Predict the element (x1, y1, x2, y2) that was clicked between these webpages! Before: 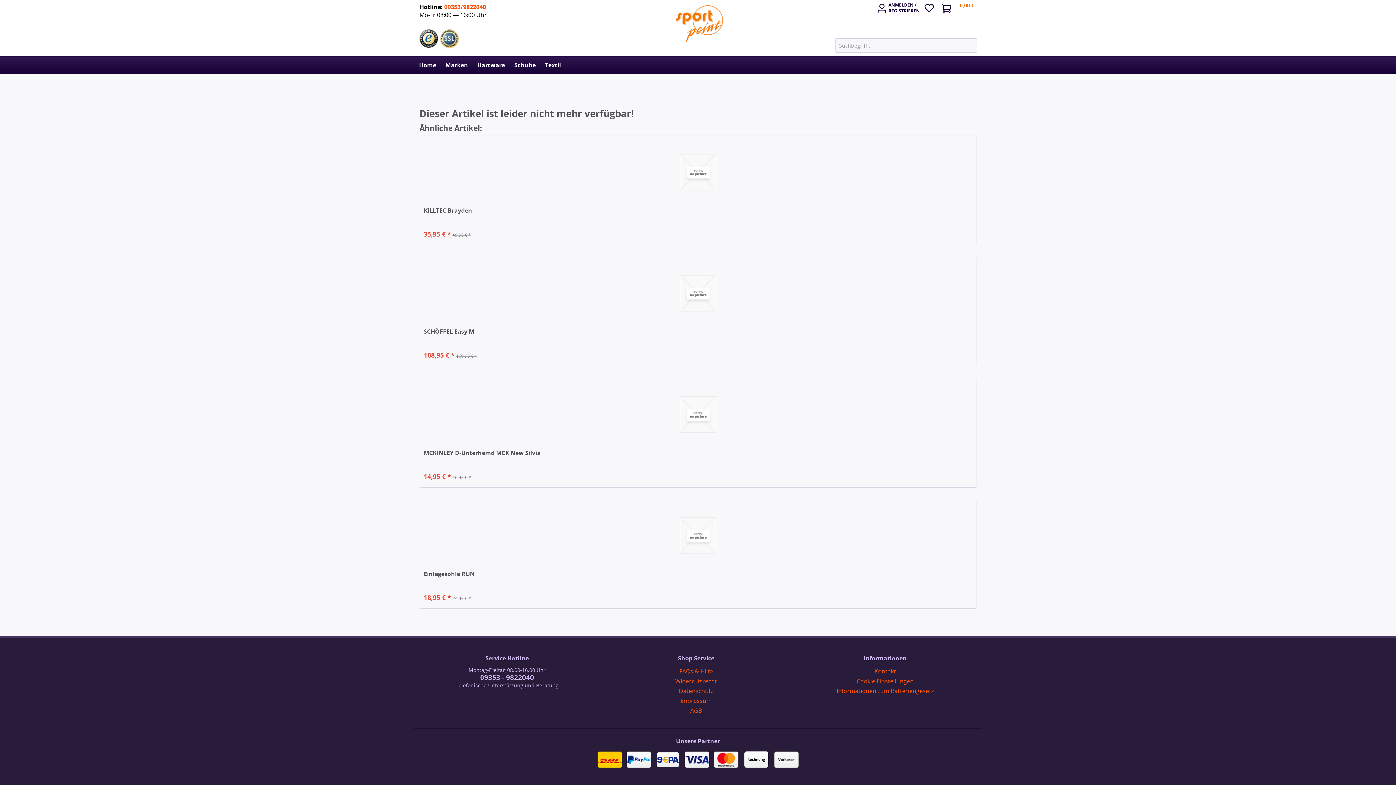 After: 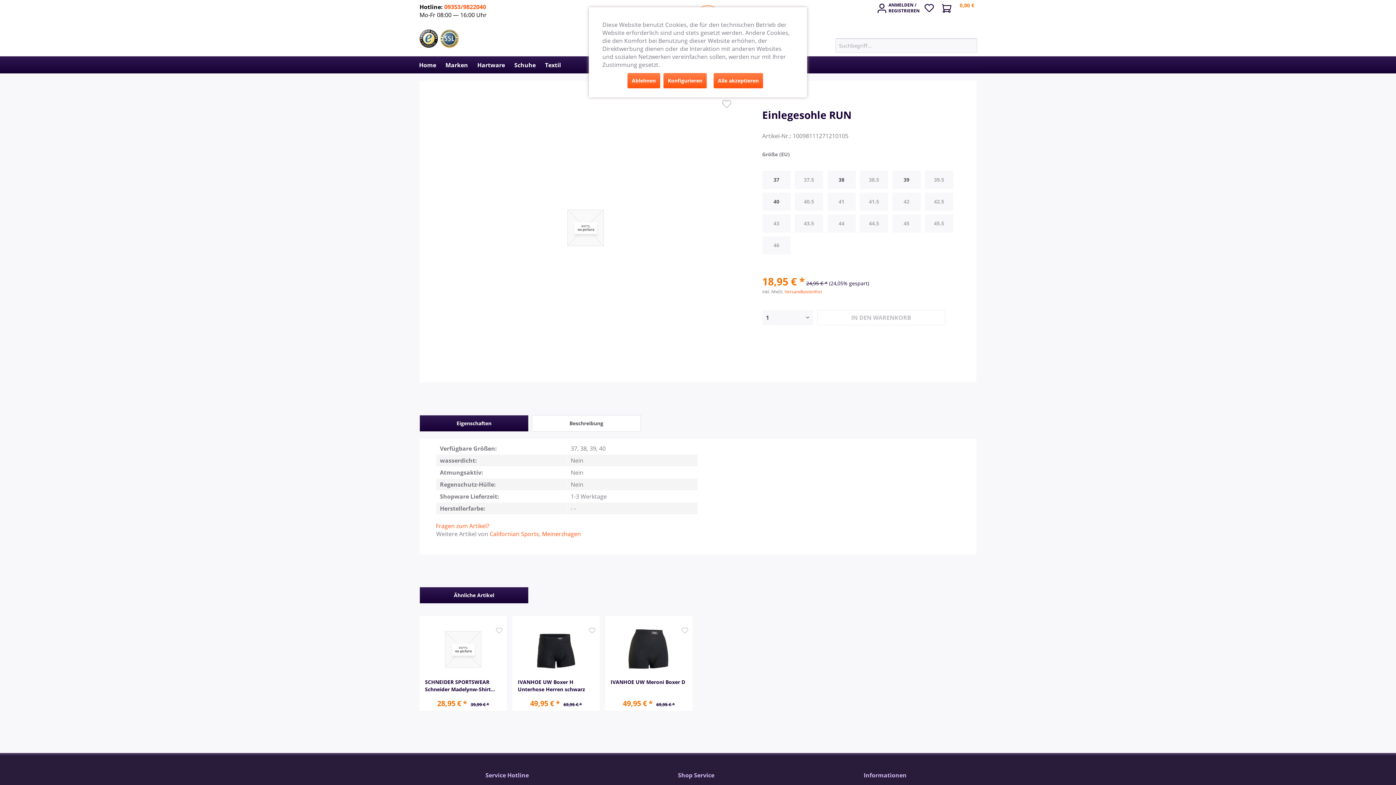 Action: bbox: (423, 570, 972, 585) label: Einlegesohle RUN